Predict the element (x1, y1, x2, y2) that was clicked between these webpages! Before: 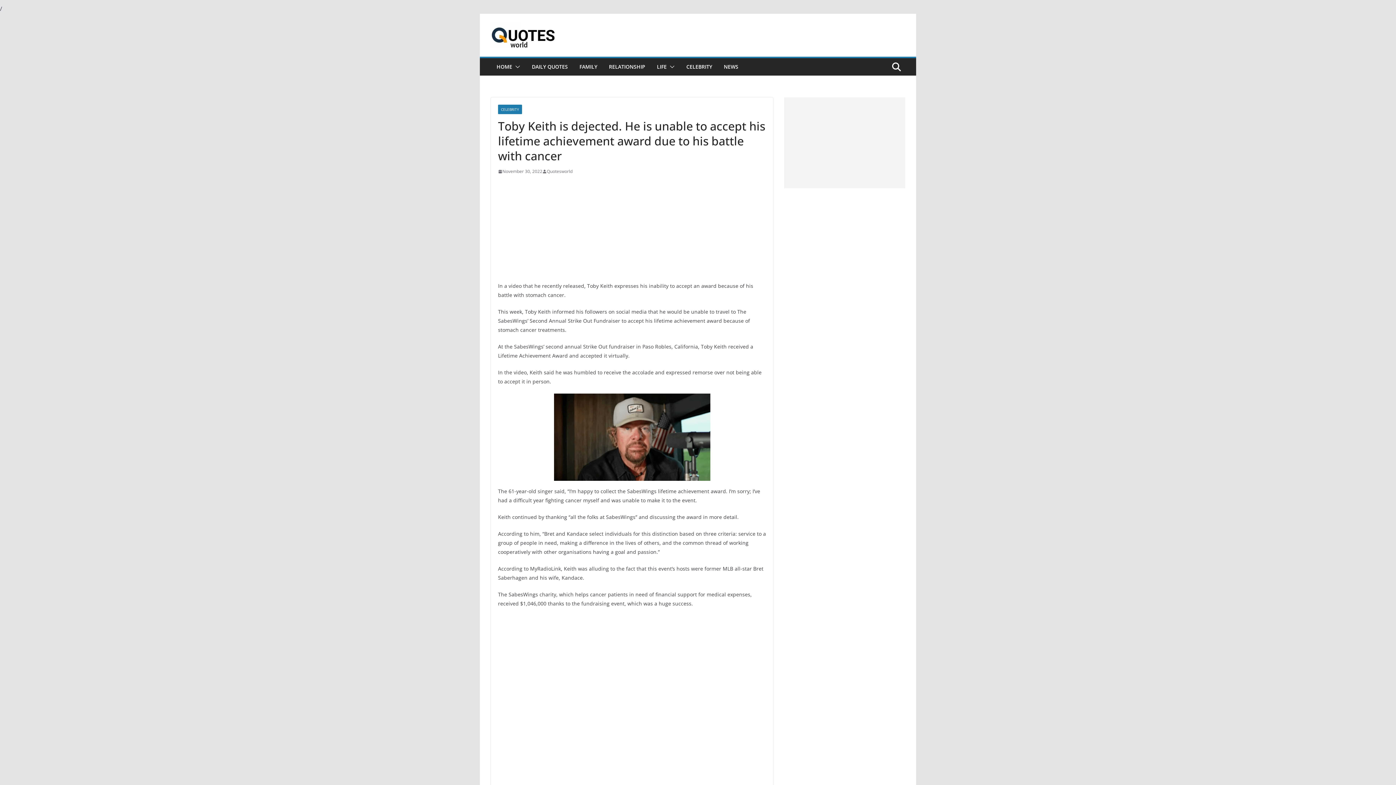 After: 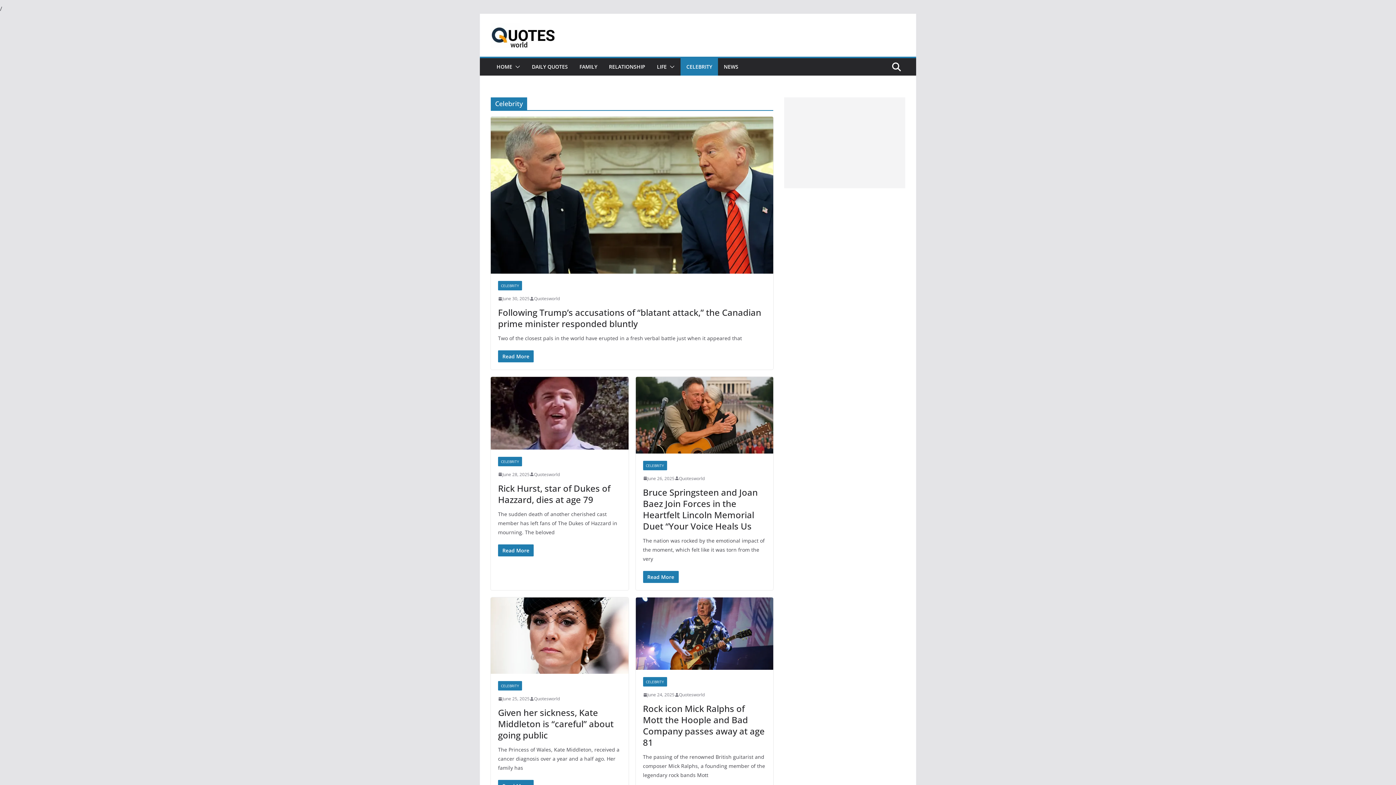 Action: label: CELEBRITY bbox: (686, 61, 712, 72)